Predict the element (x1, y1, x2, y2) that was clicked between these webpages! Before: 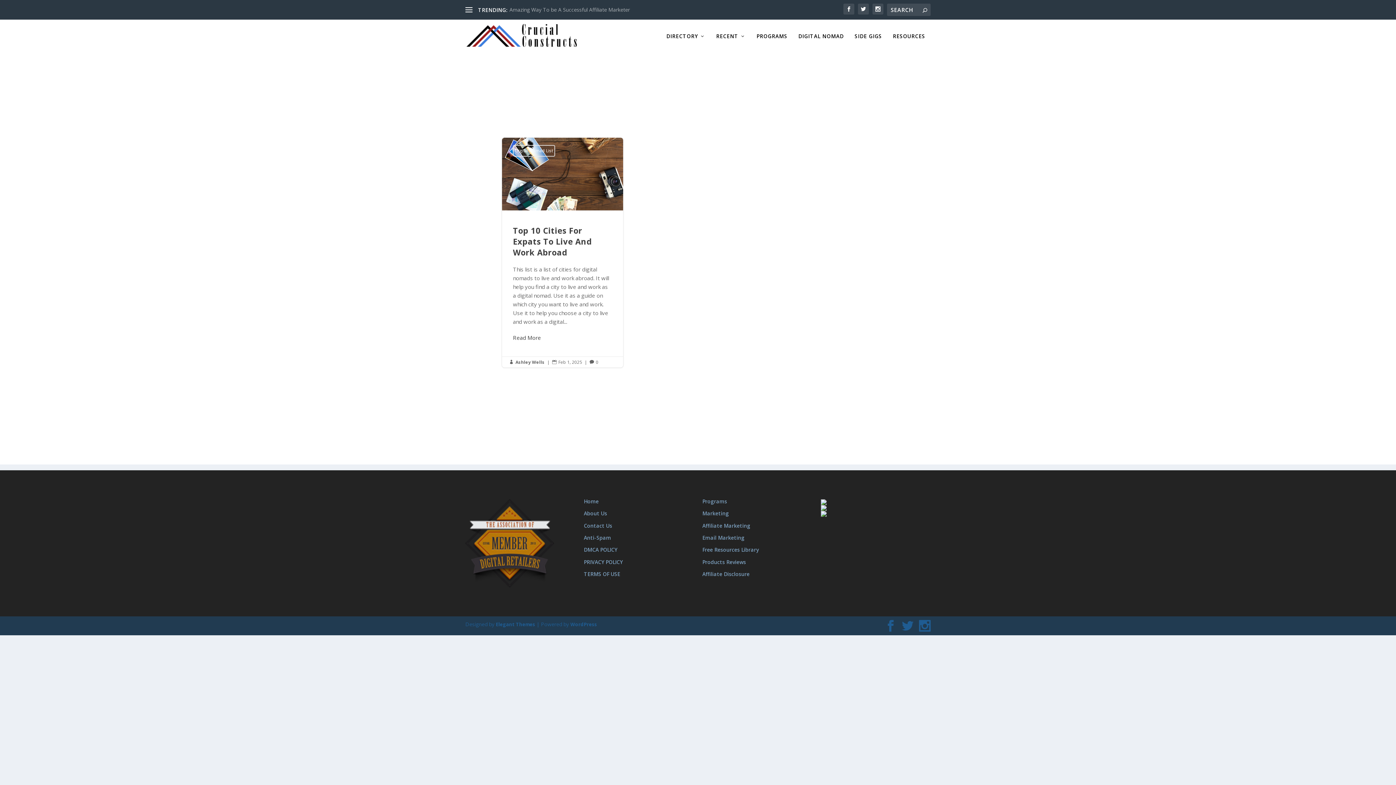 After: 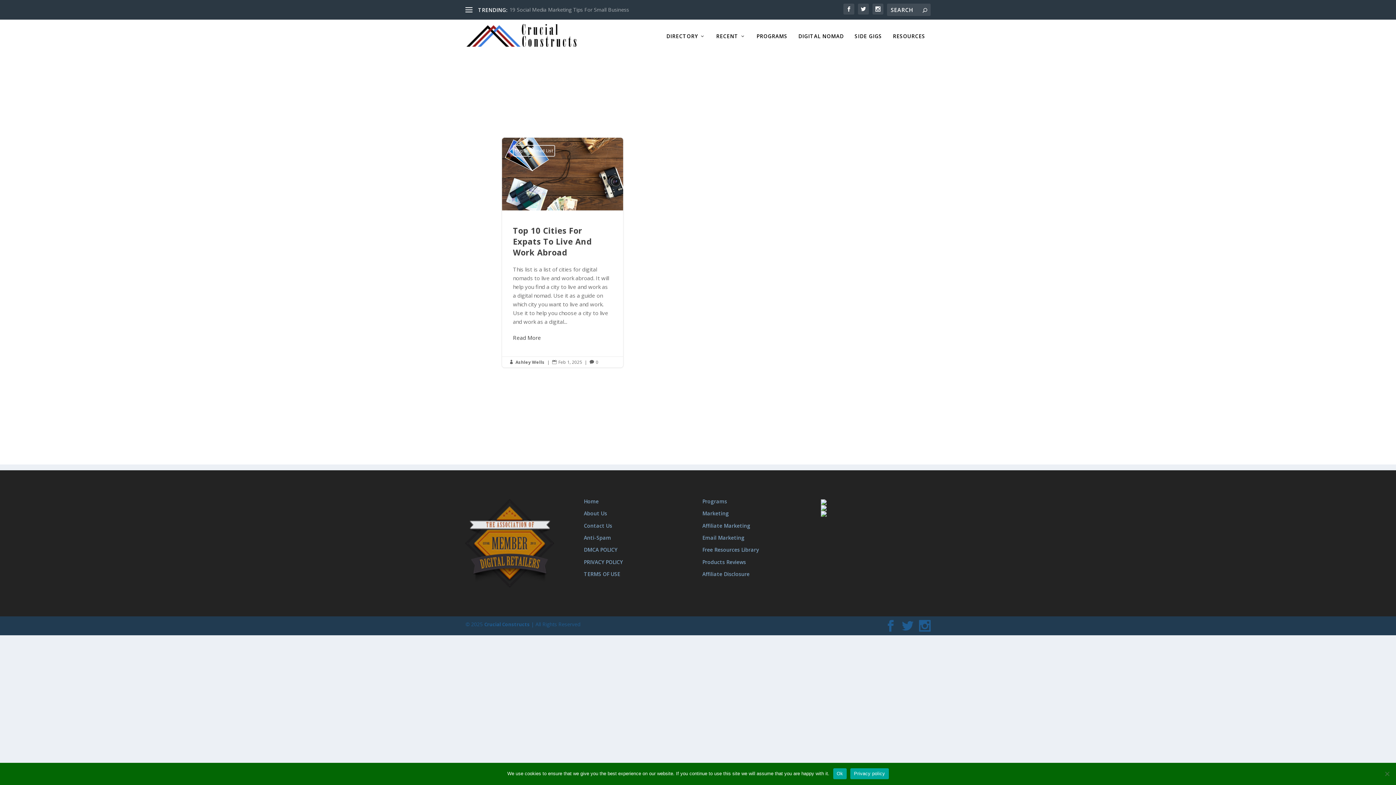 Action: bbox: (584, 570, 620, 577) label: TERMS OF USE